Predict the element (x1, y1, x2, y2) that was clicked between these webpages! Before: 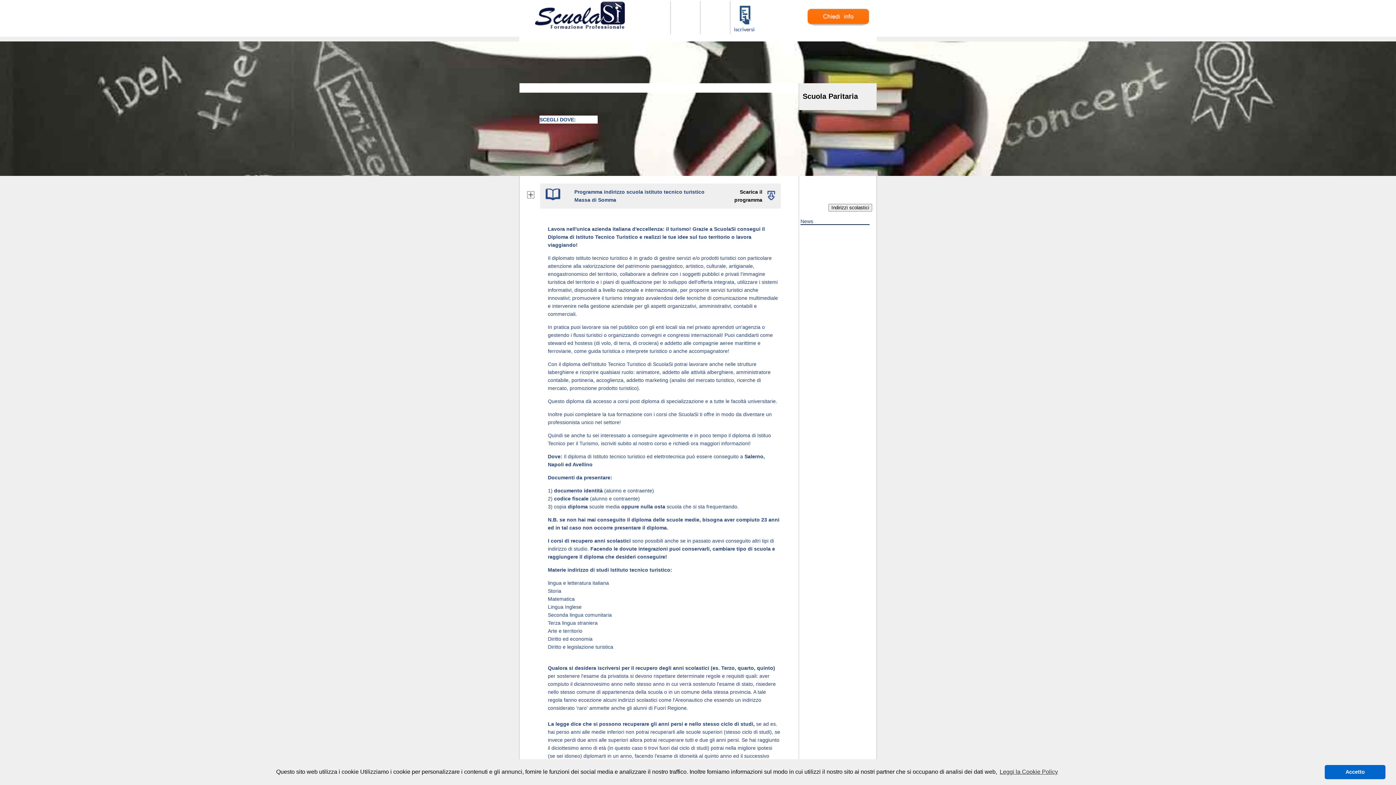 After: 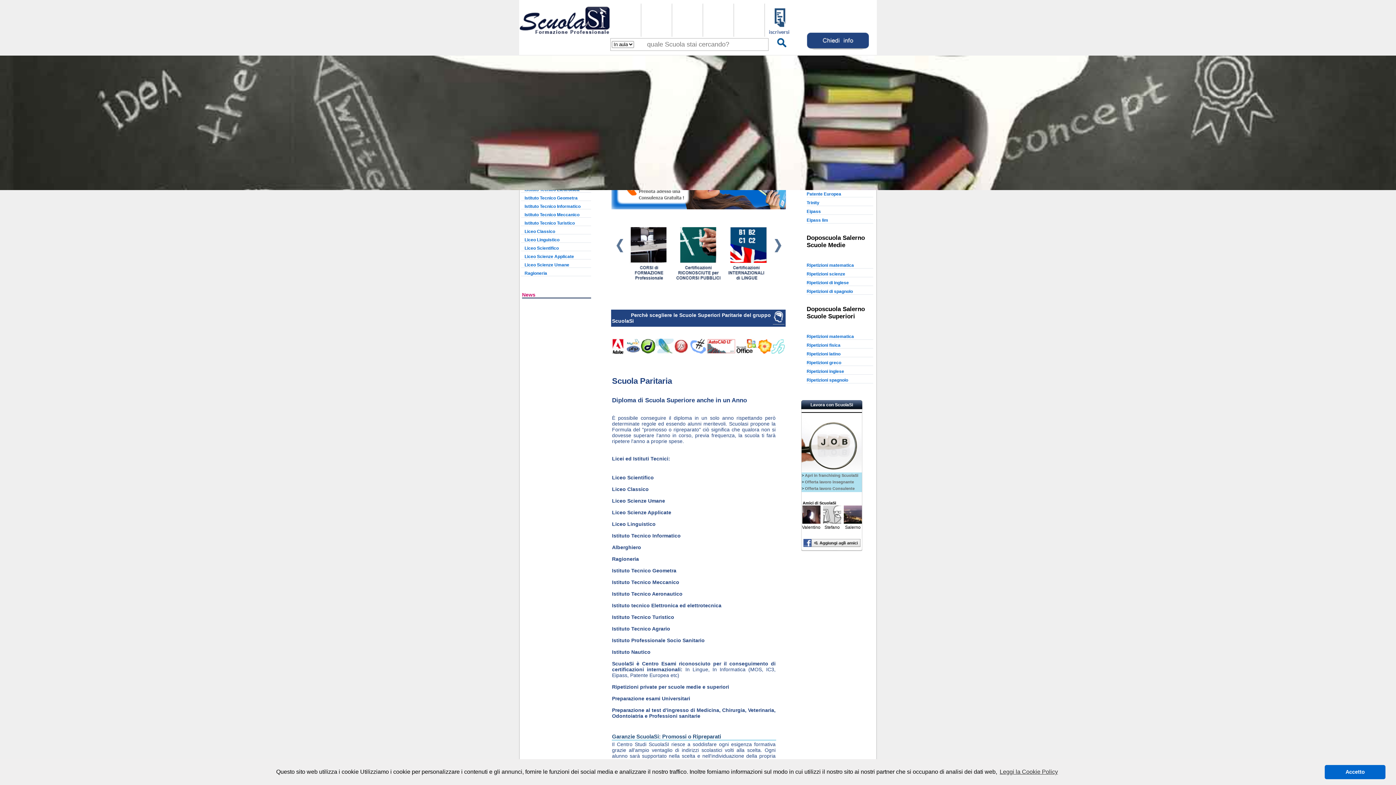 Action: bbox: (535, 28, 625, 33)